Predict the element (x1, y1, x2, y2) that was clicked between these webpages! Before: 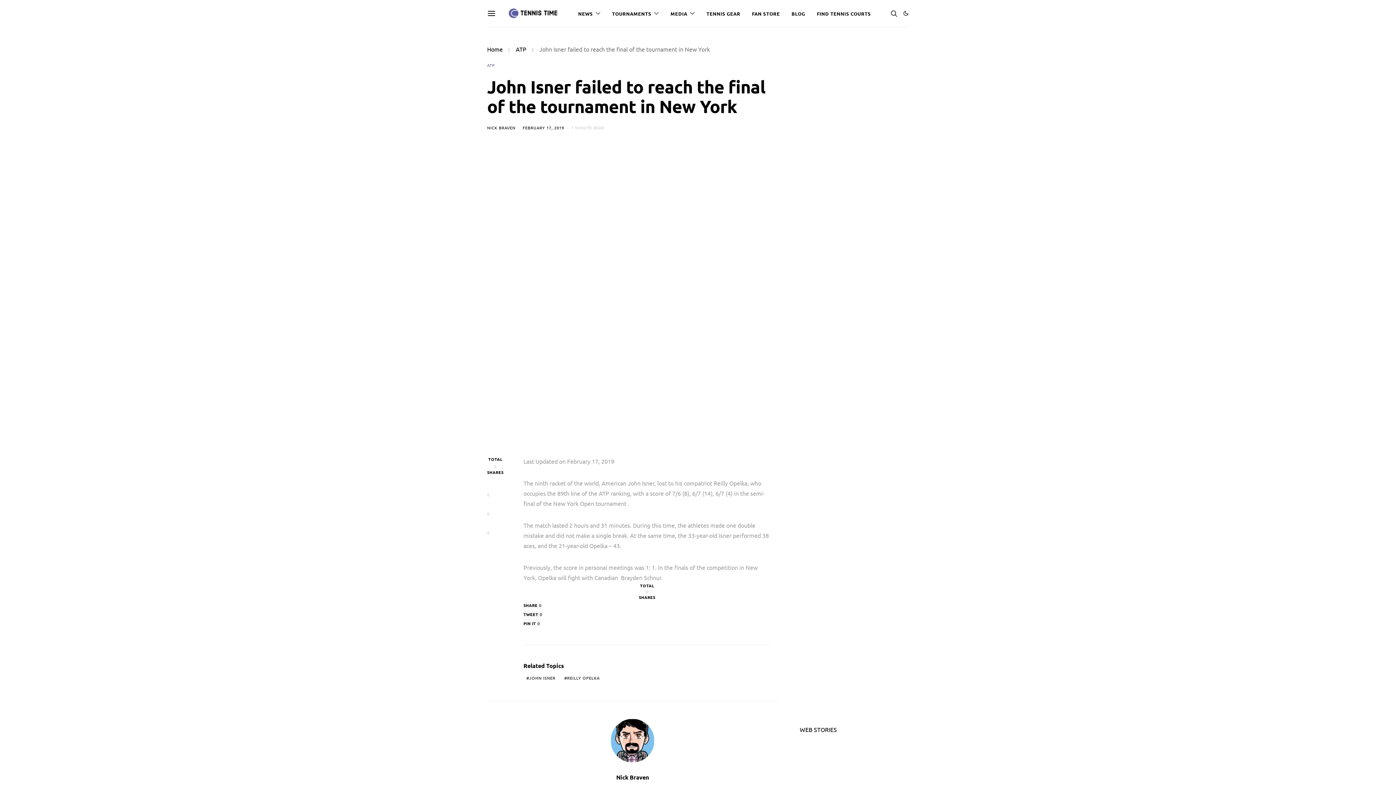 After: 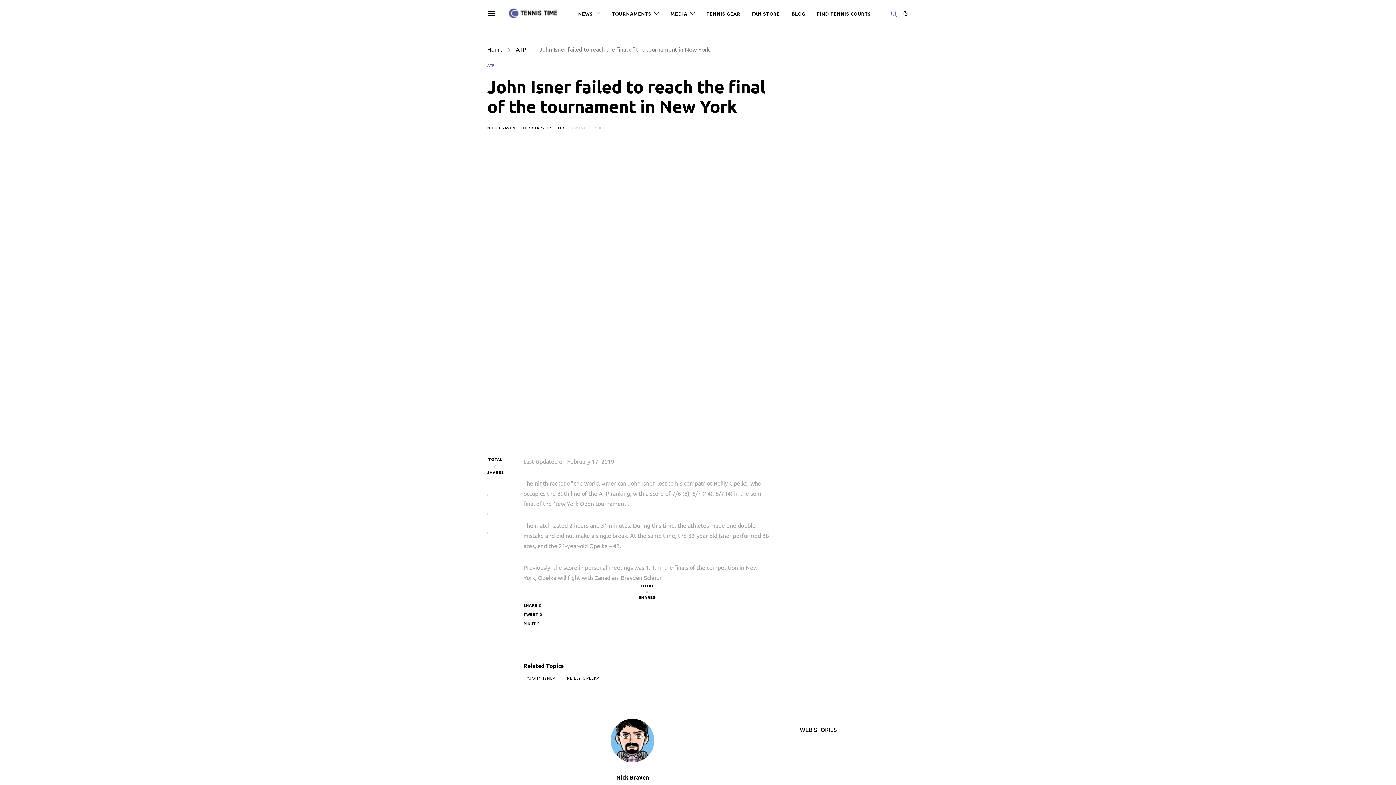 Action: bbox: (890, 5, 897, 21)